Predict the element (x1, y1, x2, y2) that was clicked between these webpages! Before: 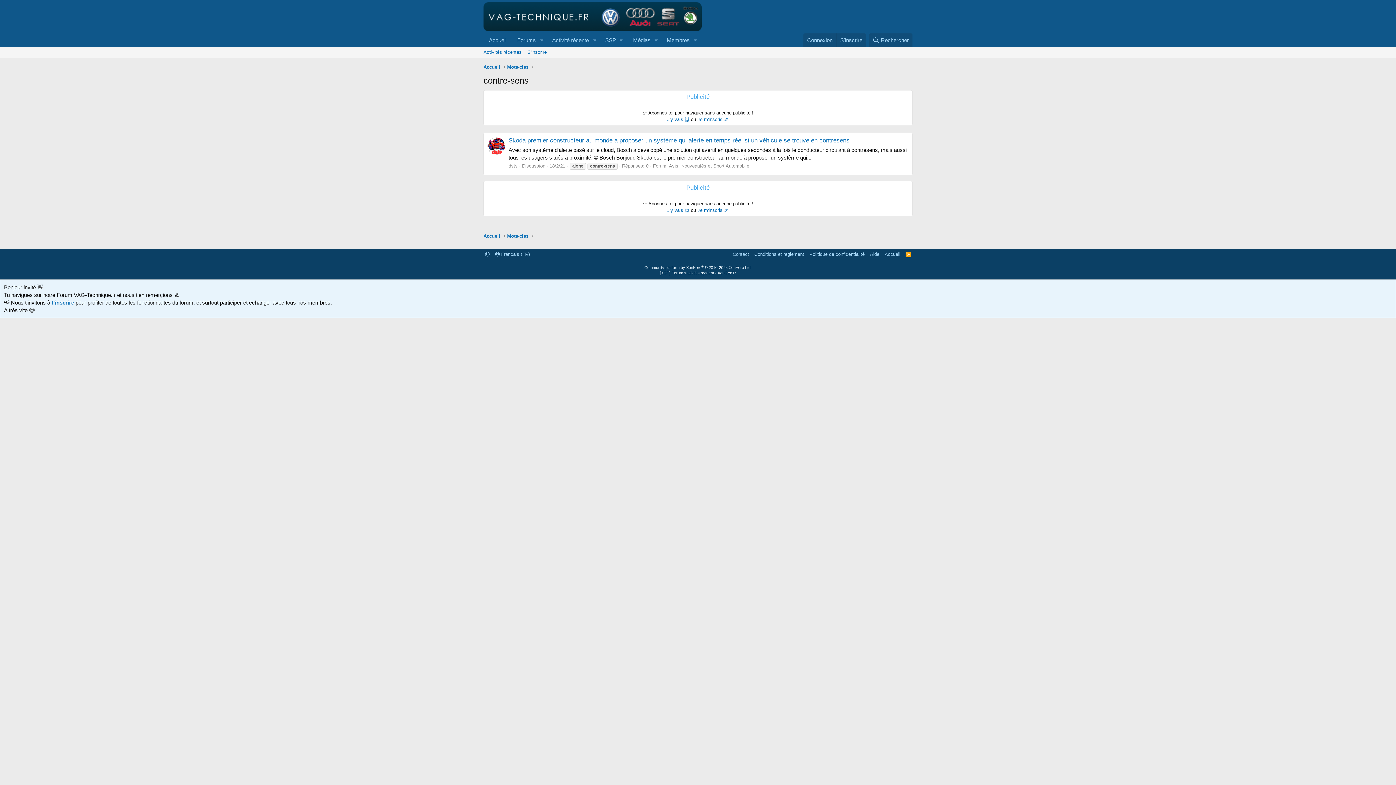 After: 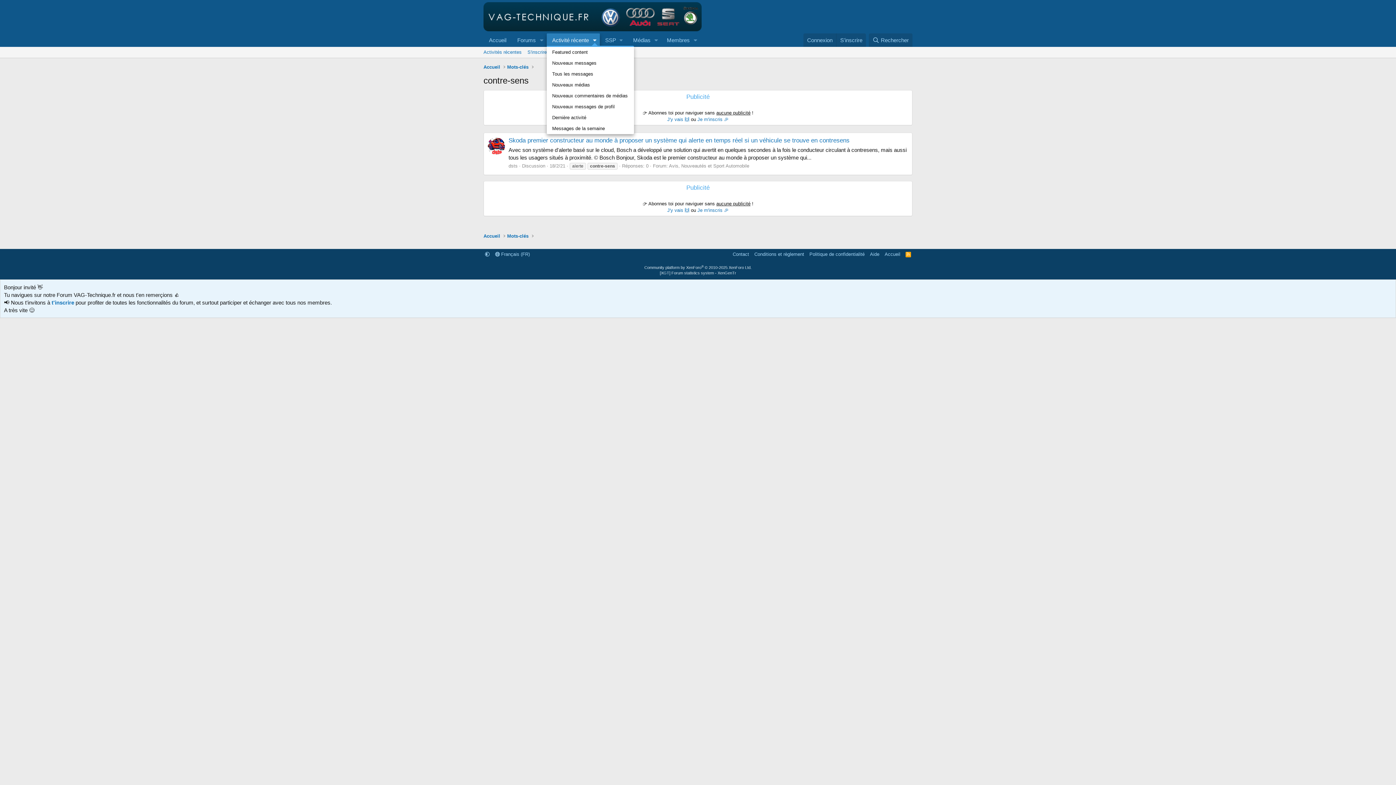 Action: label: Bascule étendue bbox: (589, 33, 599, 46)